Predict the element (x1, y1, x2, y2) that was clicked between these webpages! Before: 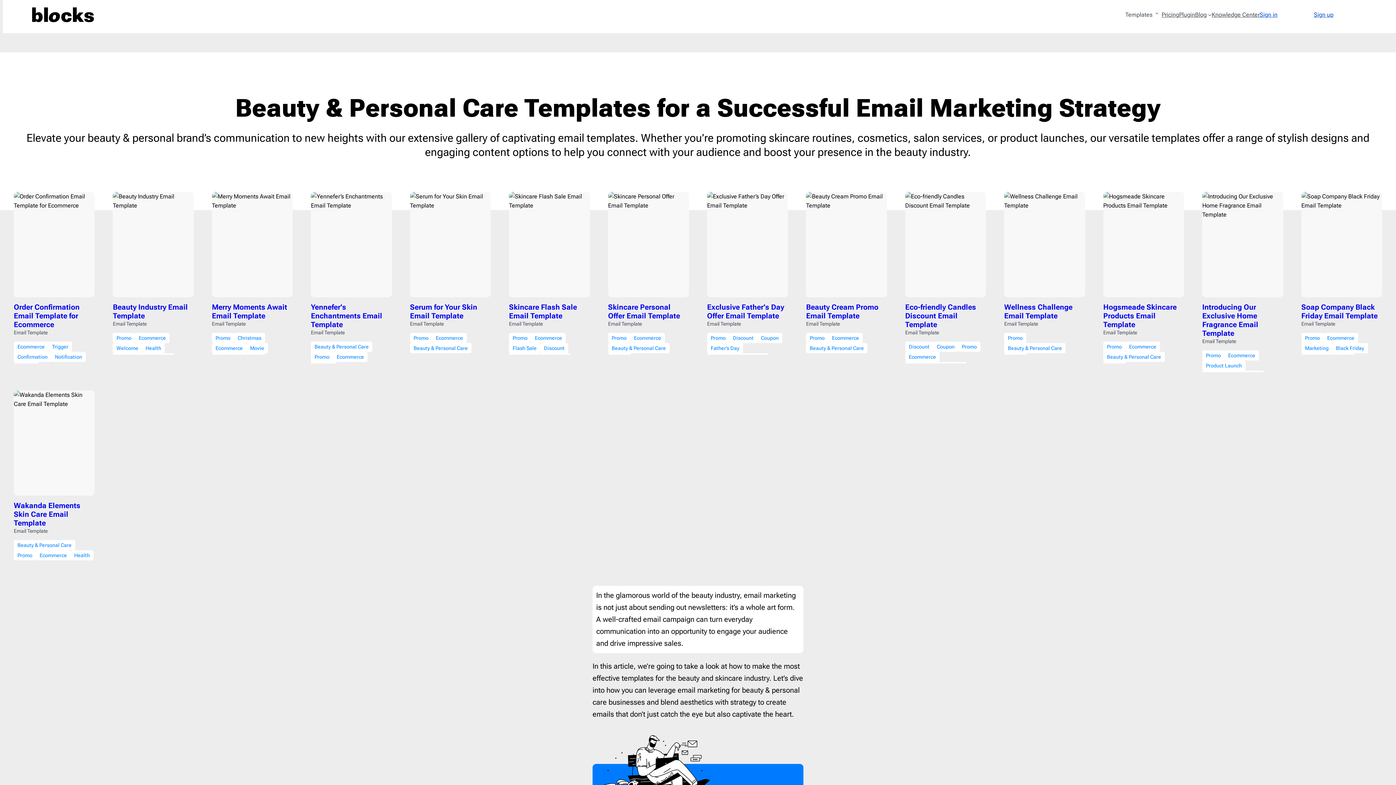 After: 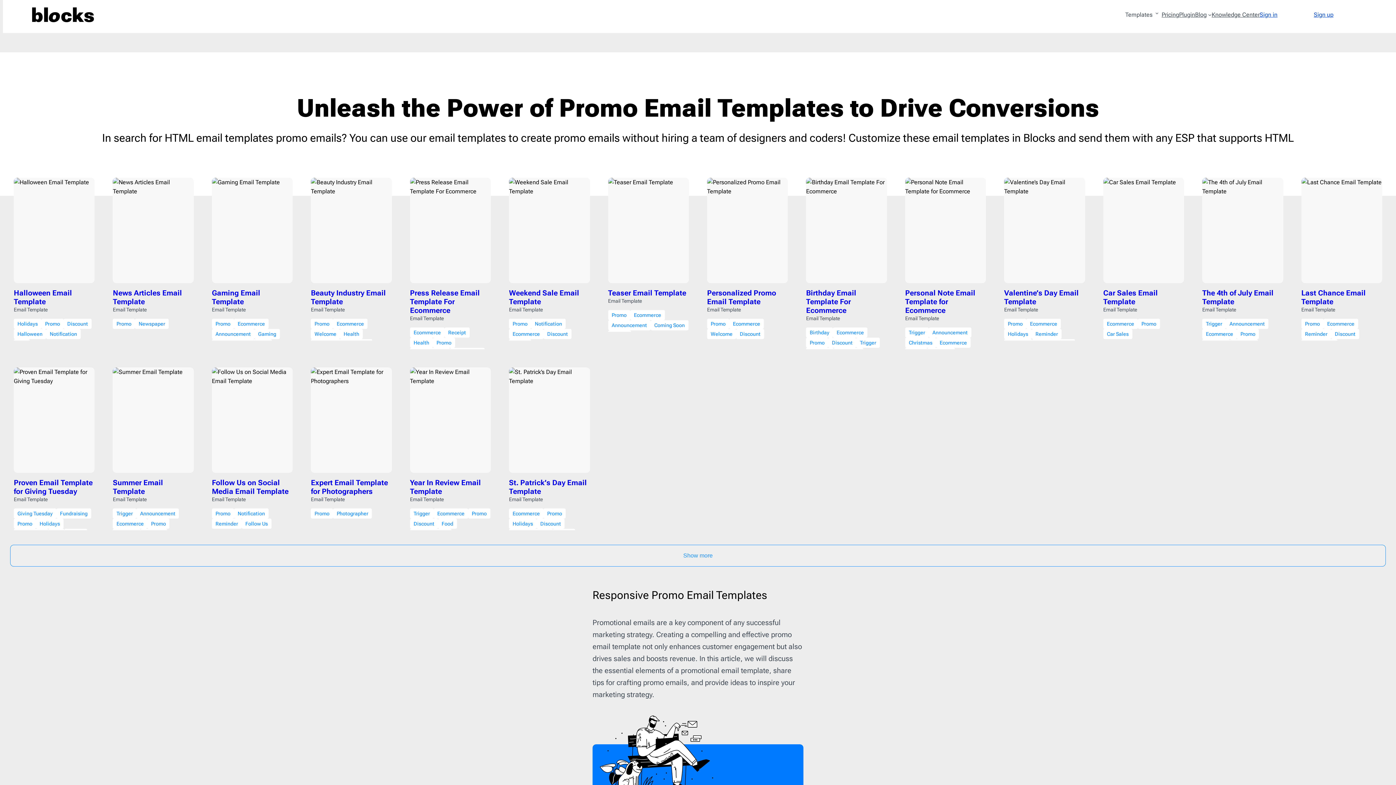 Action: bbox: (509, 332, 531, 343) label: Promo